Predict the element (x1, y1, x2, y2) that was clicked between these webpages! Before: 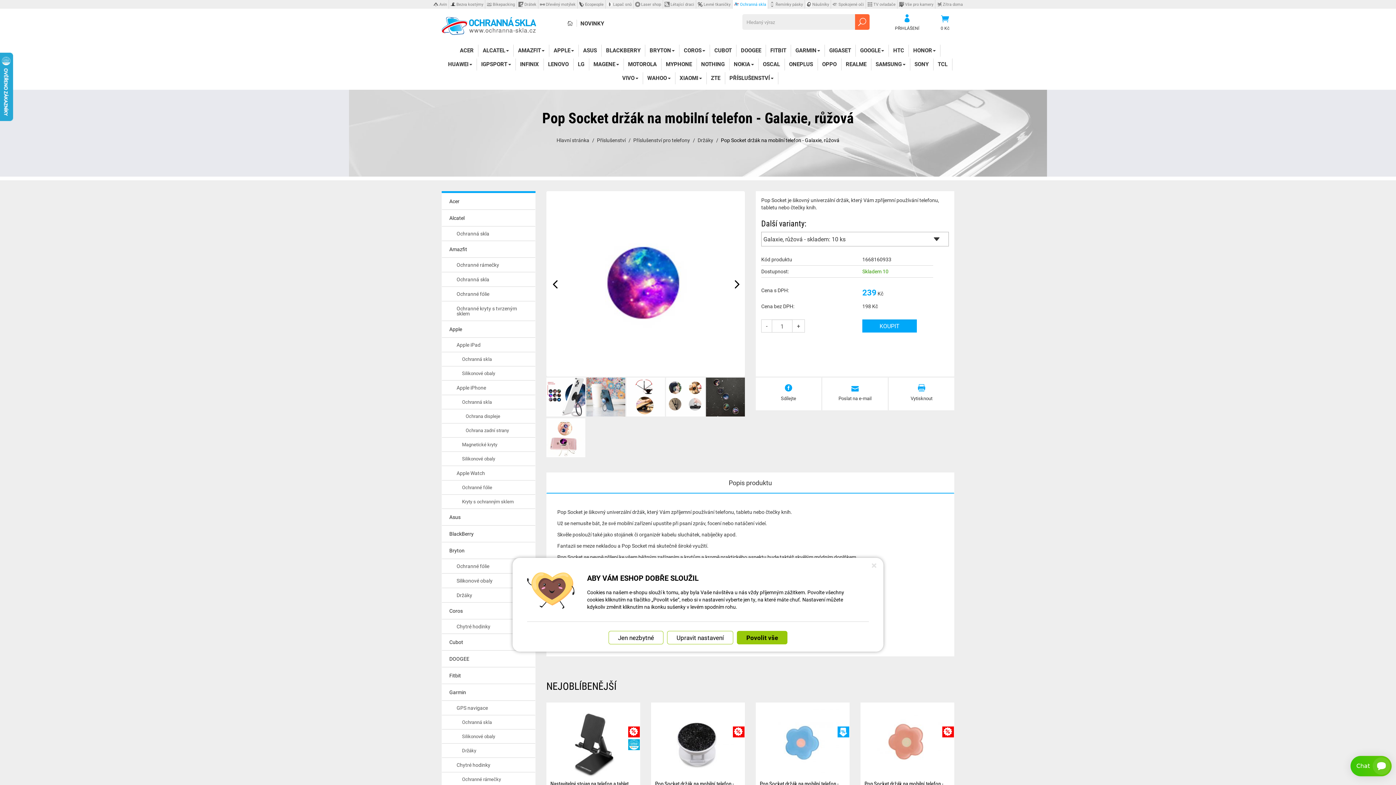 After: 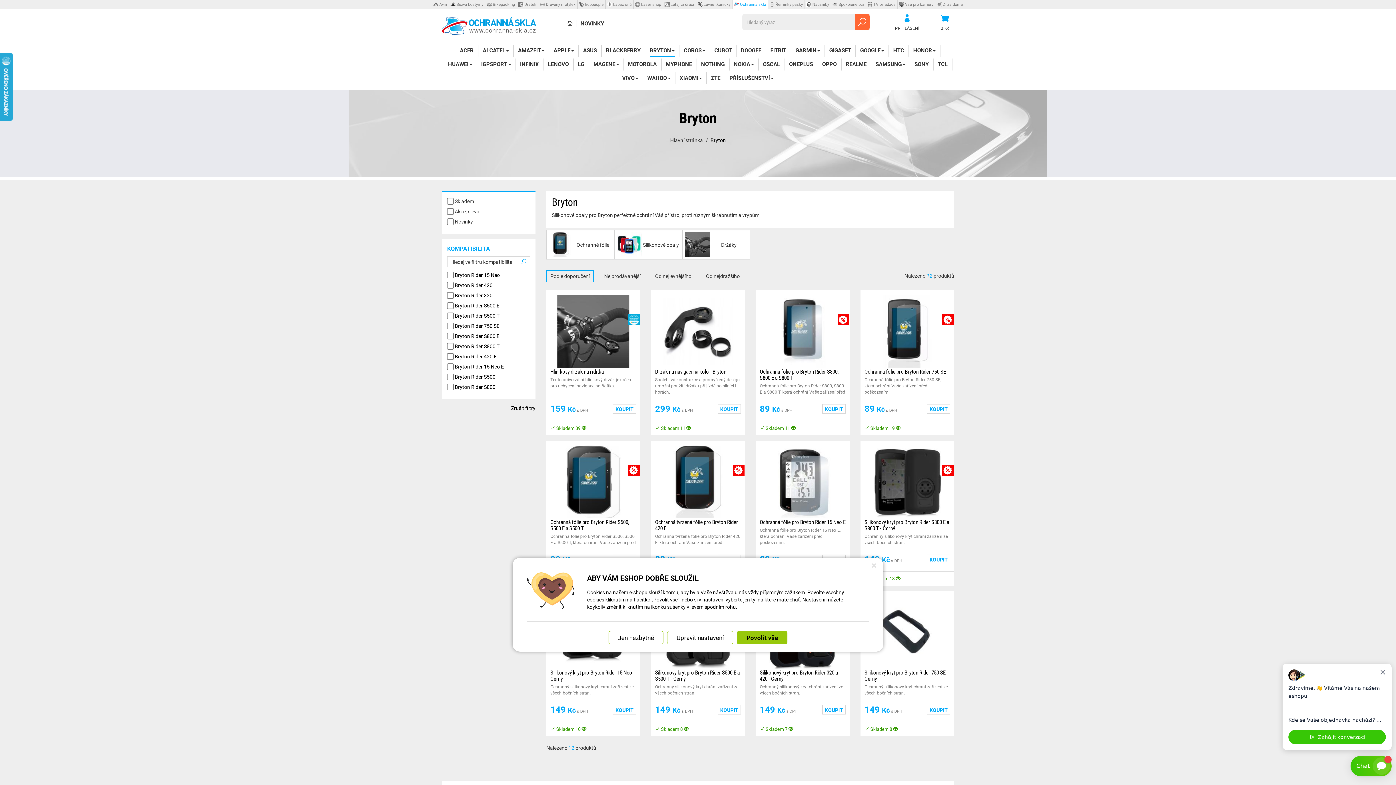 Action: bbox: (649, 44, 674, 56) label: BRYTON